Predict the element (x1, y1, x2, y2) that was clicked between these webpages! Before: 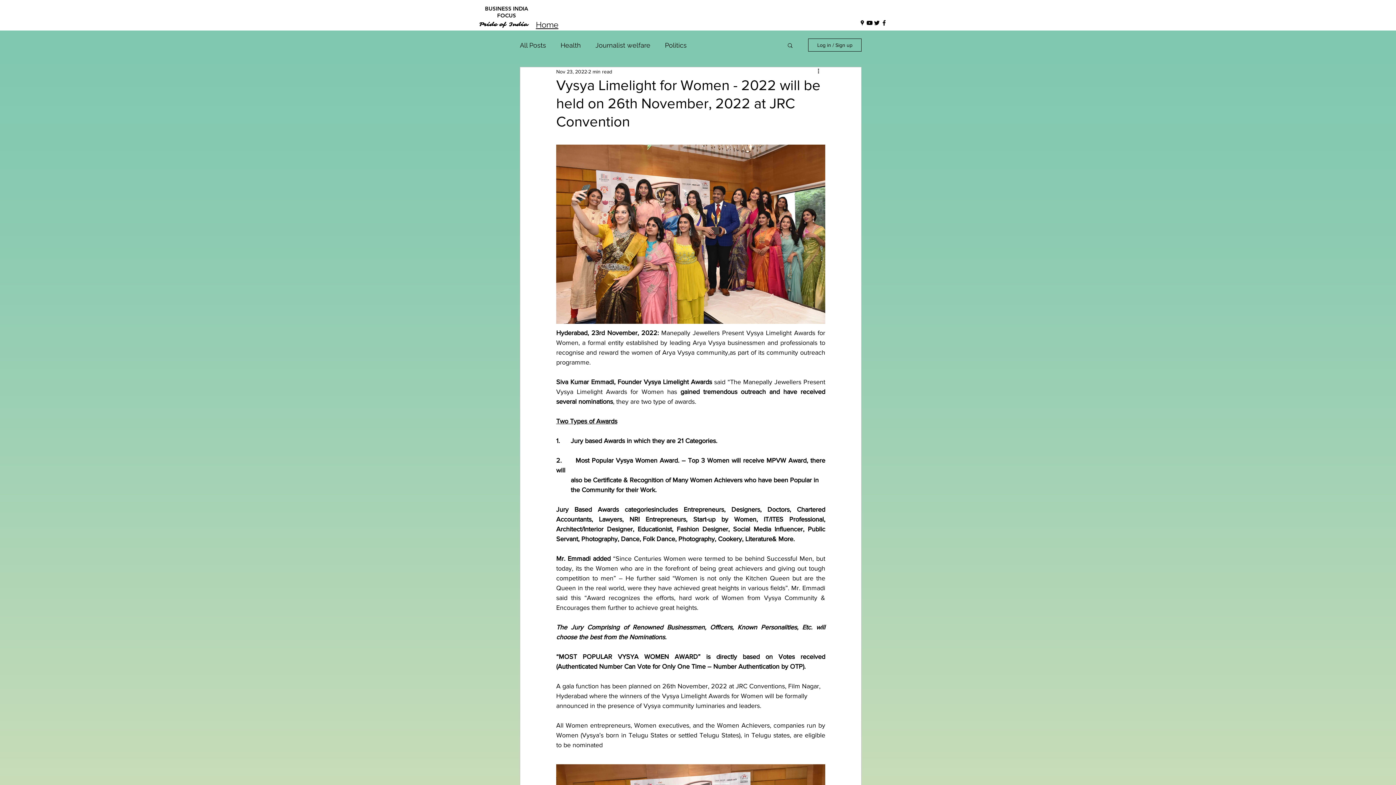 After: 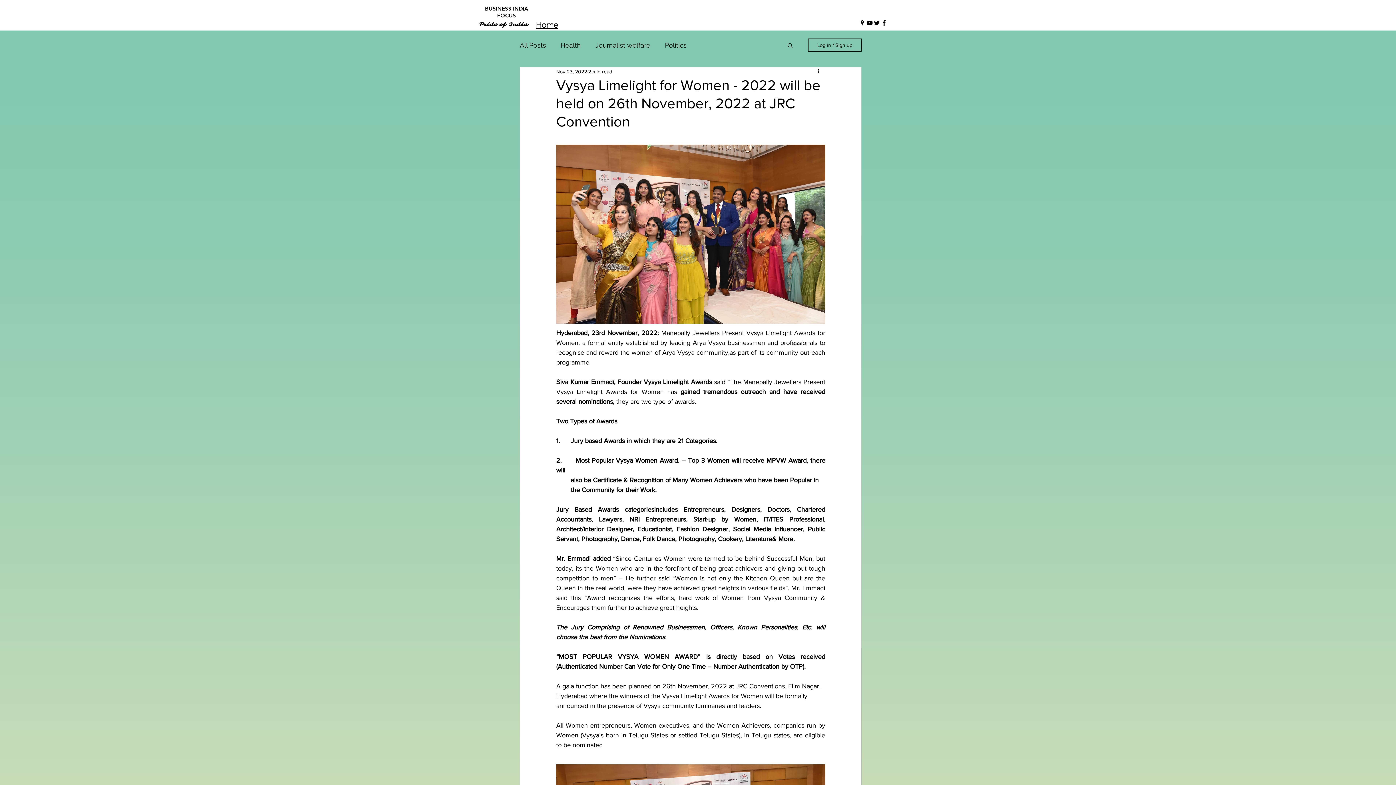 Action: label: Log in / Sign up bbox: (808, 38, 861, 51)